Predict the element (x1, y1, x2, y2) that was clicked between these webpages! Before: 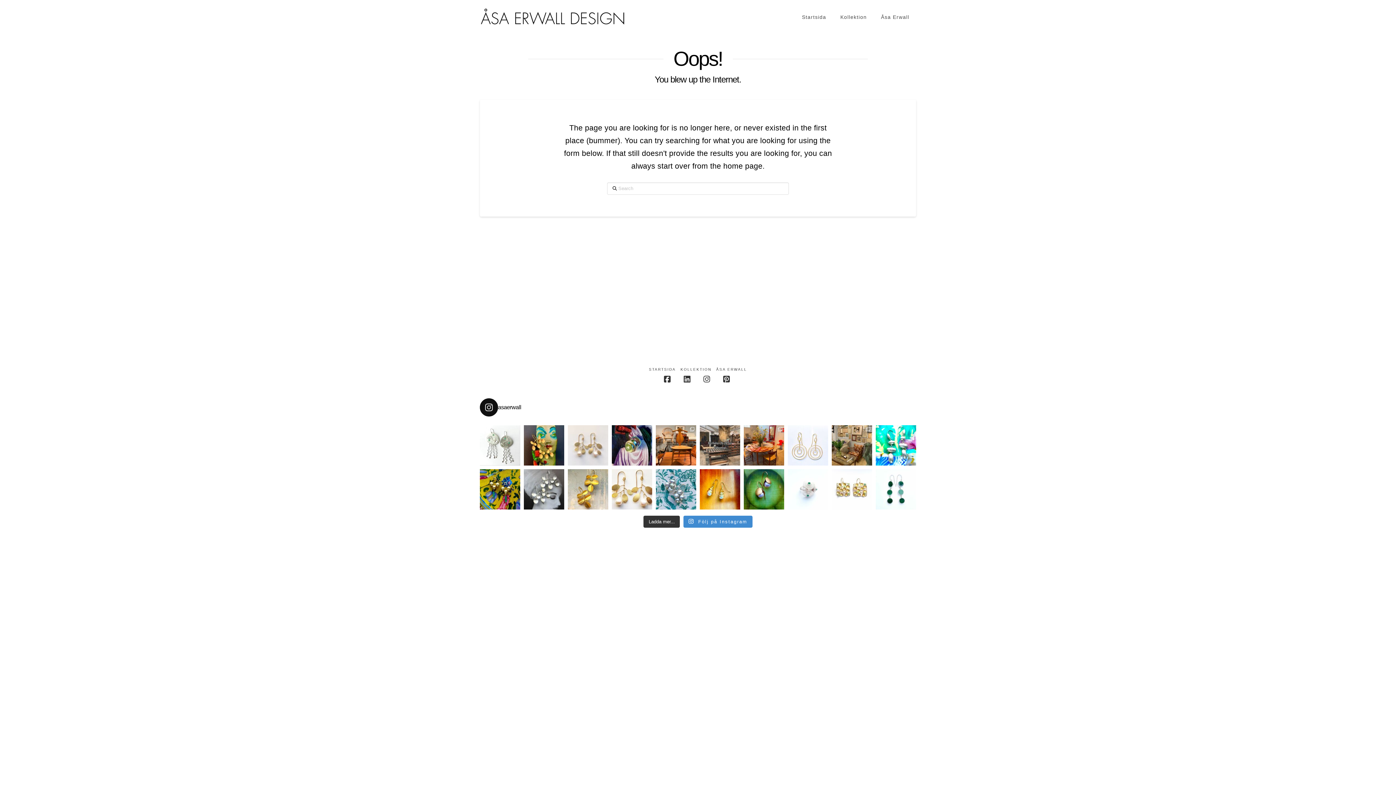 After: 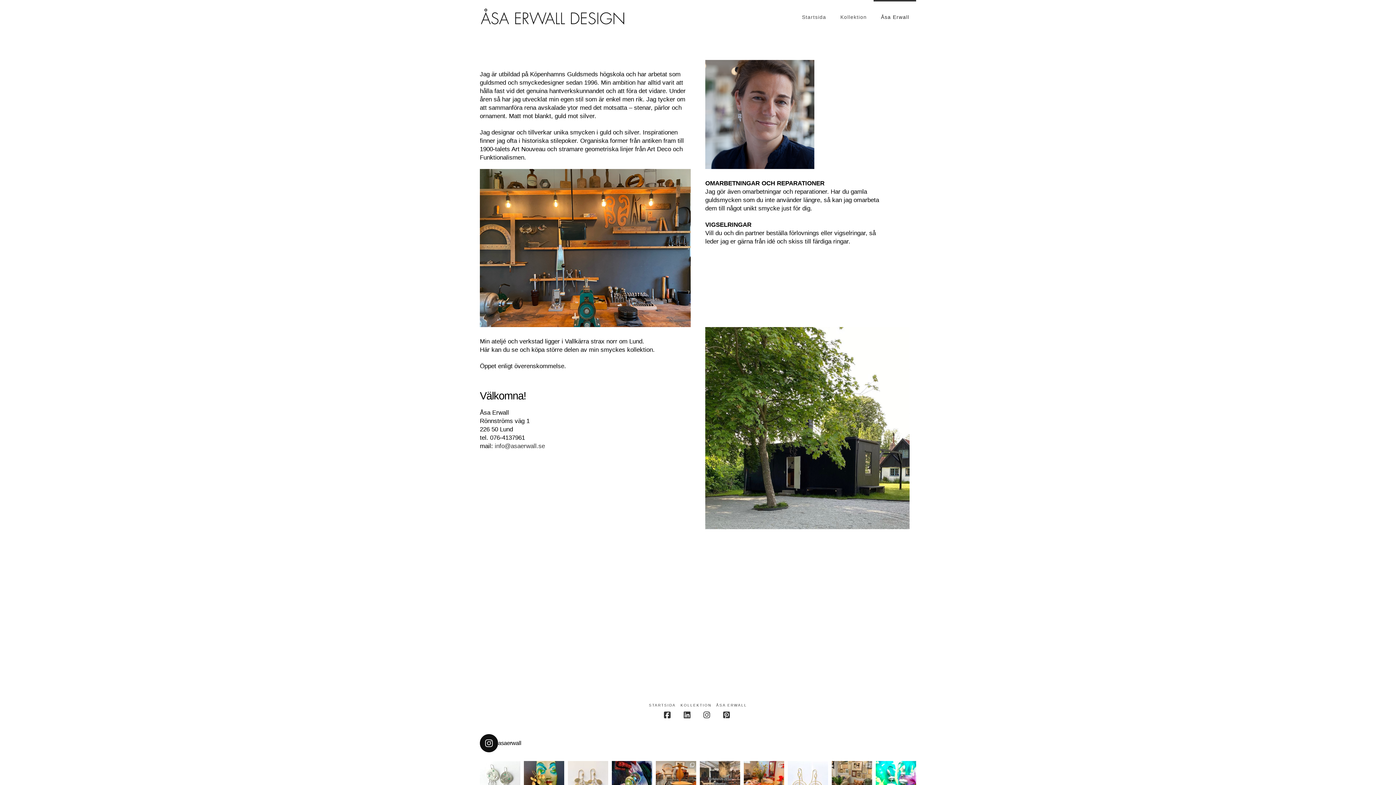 Action: label: Åsa Erwall bbox: (873, 0, 916, 36)